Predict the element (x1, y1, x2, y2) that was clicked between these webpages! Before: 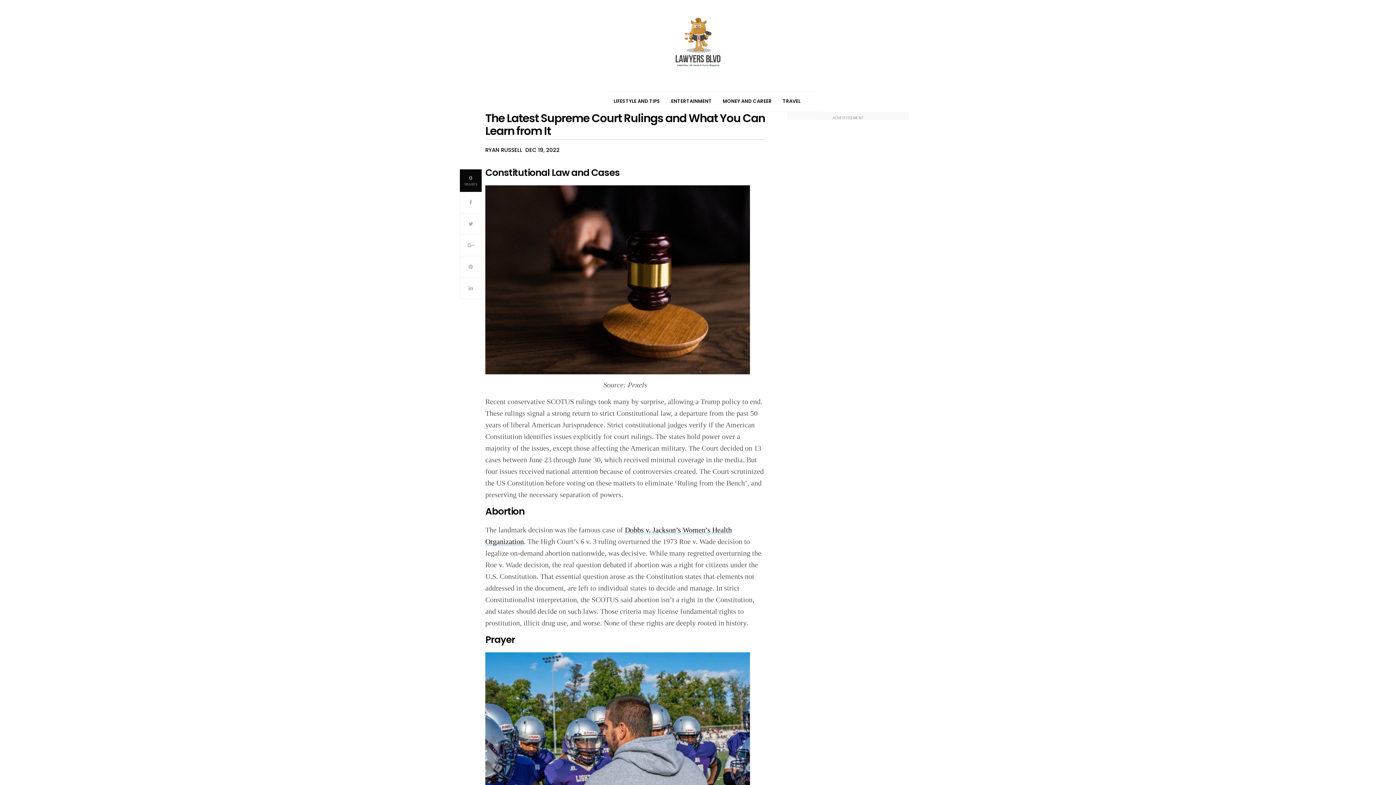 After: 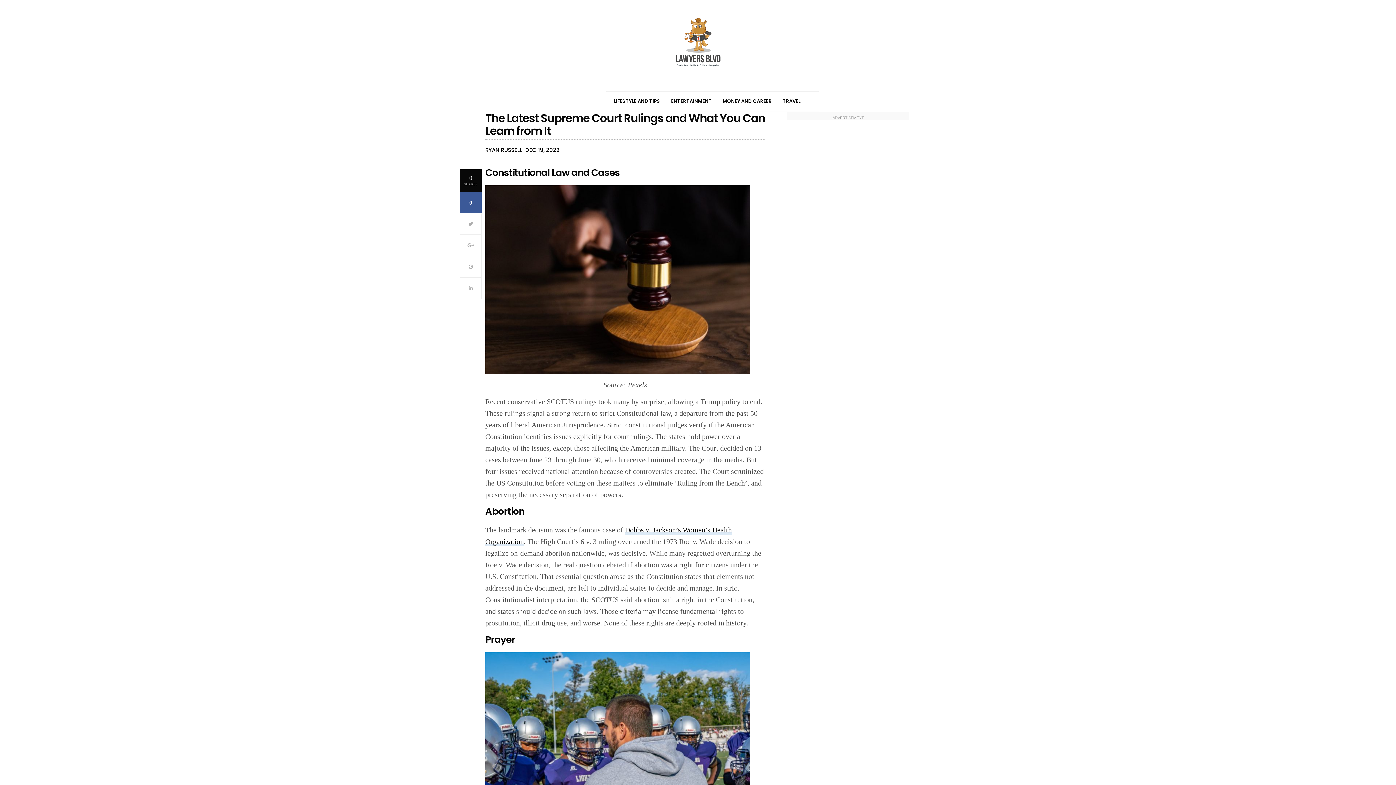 Action: bbox: (460, 191, 481, 213) label: 0